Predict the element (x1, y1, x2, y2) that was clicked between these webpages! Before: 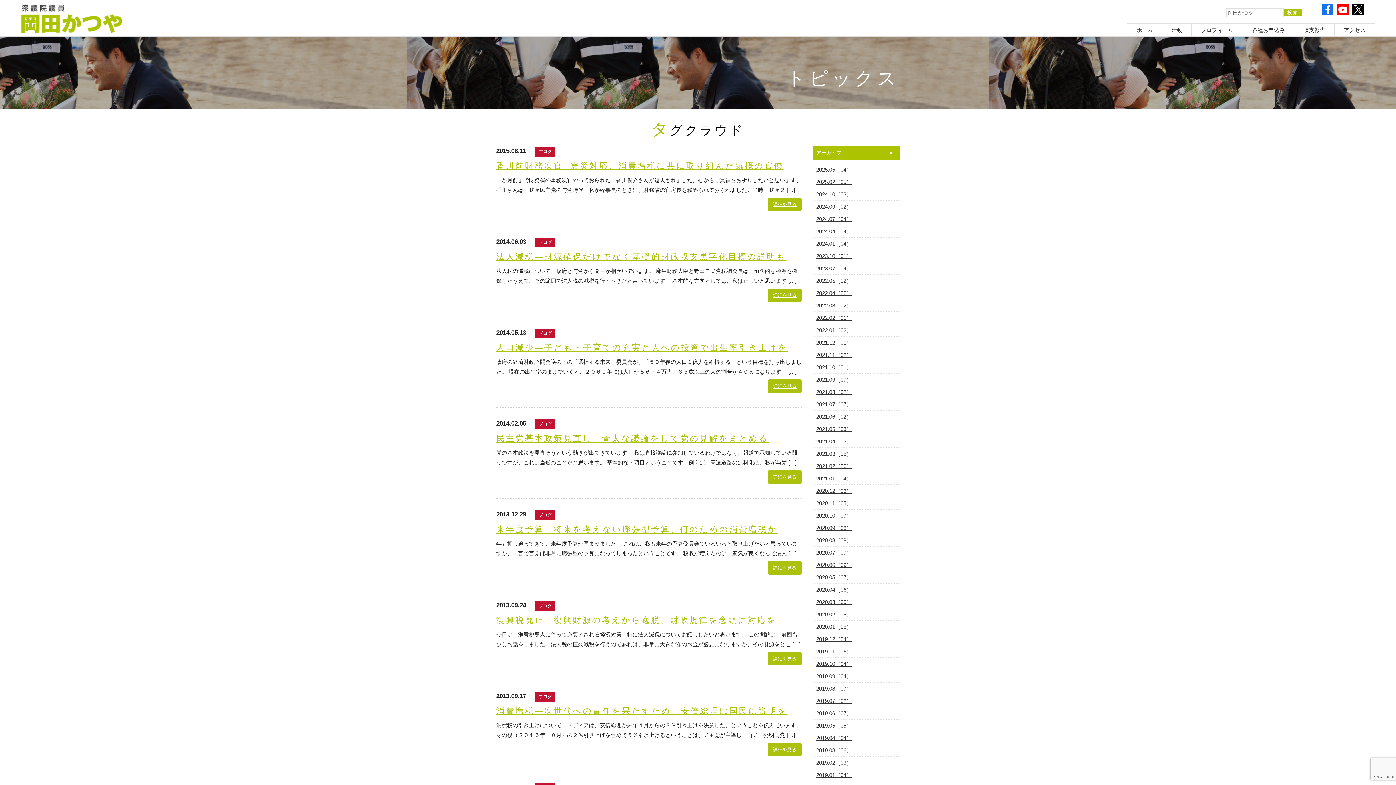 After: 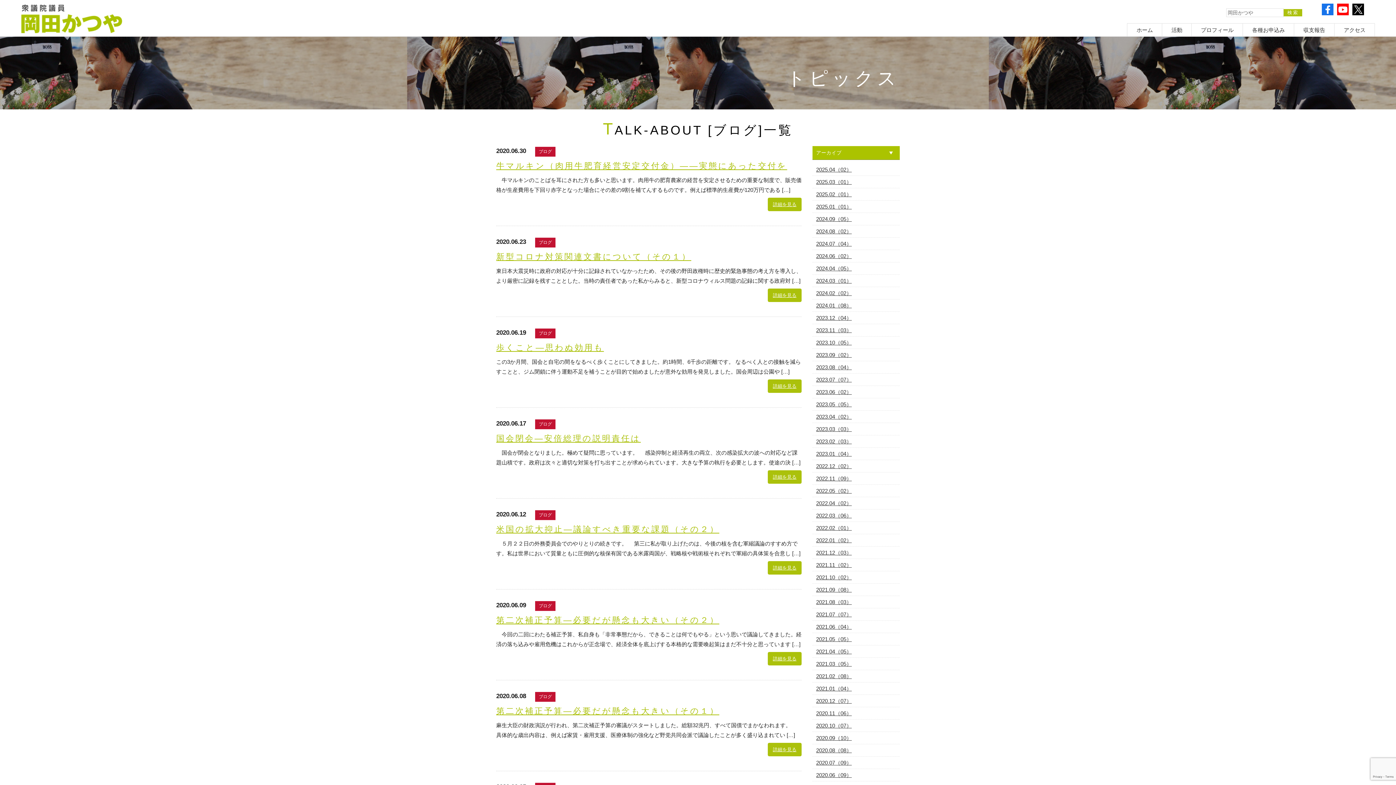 Action: label: 2020.06（09） bbox: (812, 559, 900, 571)